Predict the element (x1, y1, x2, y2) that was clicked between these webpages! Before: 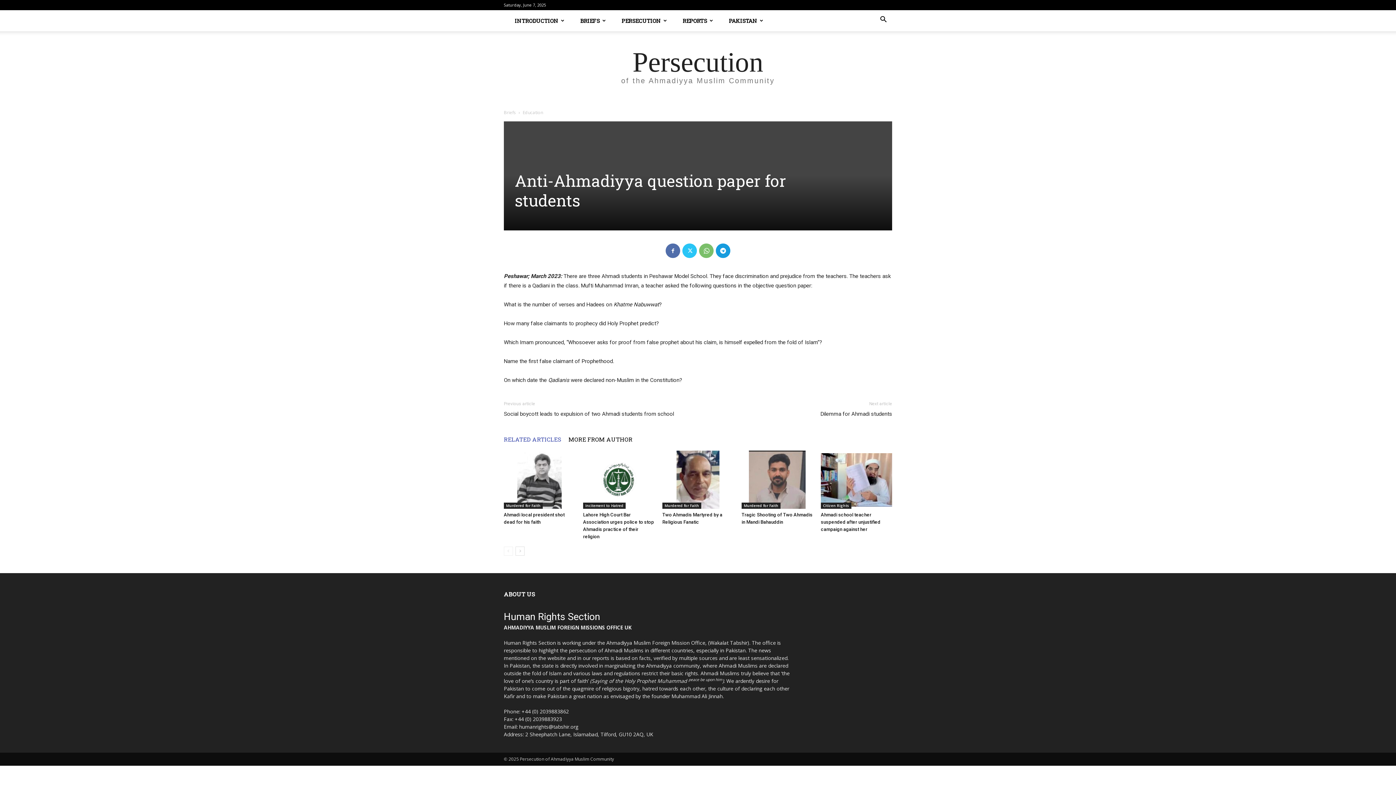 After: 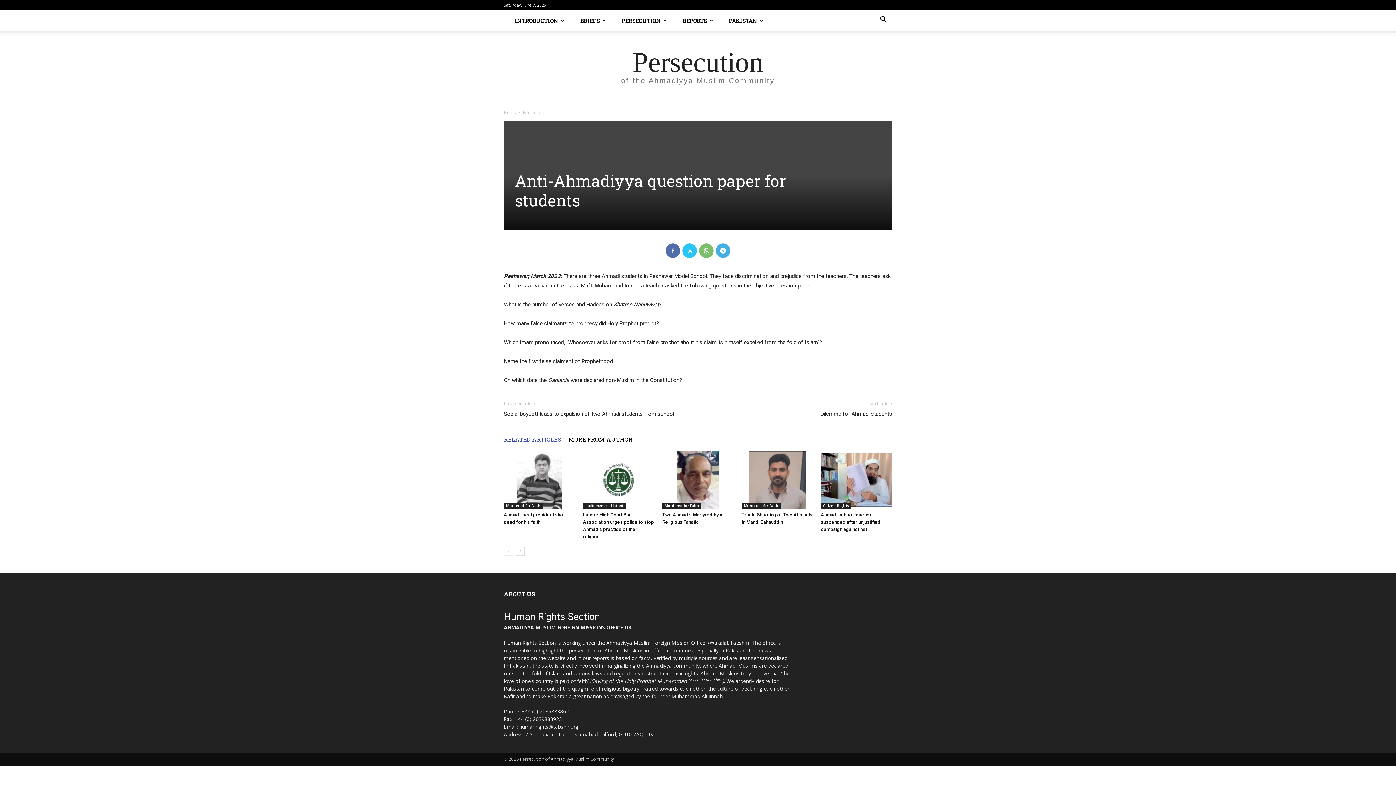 Action: bbox: (716, 243, 730, 258)